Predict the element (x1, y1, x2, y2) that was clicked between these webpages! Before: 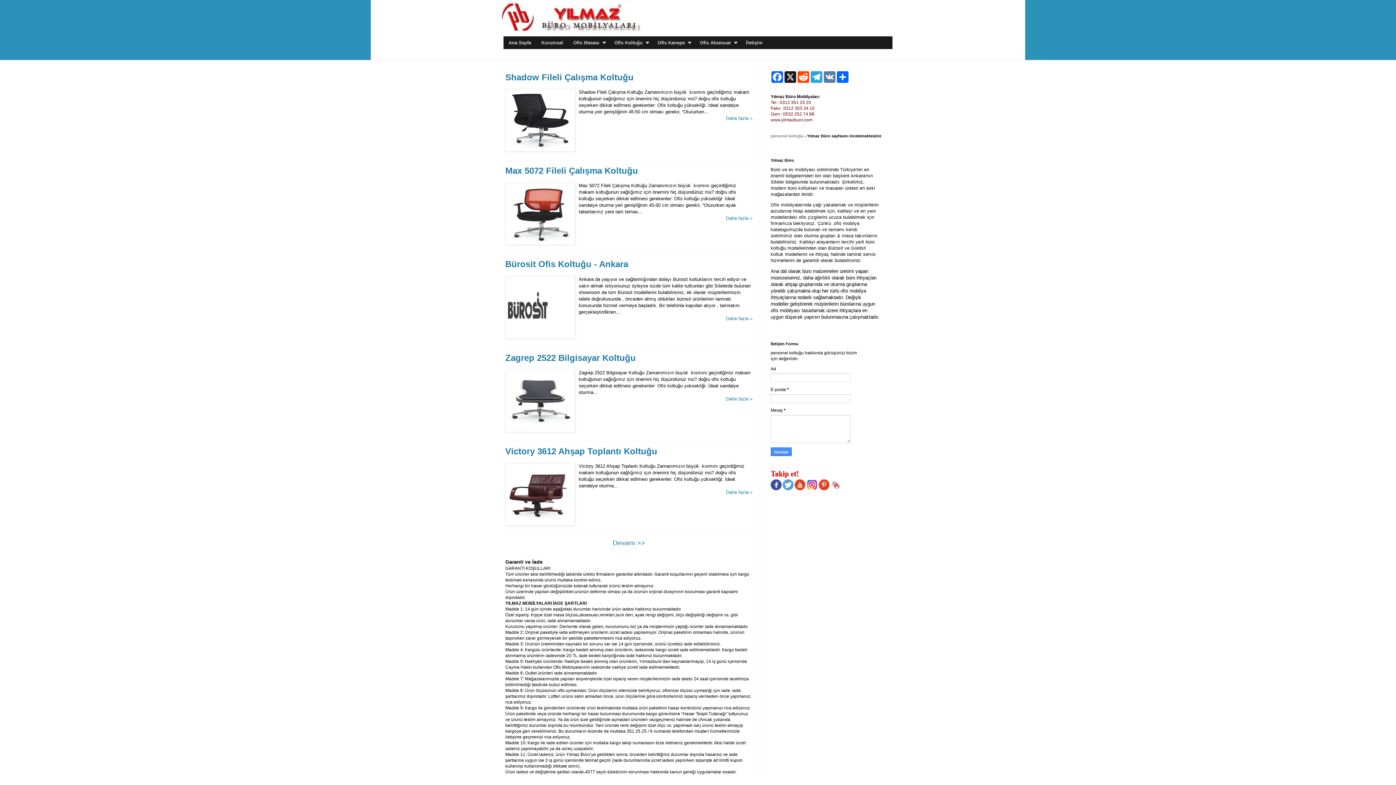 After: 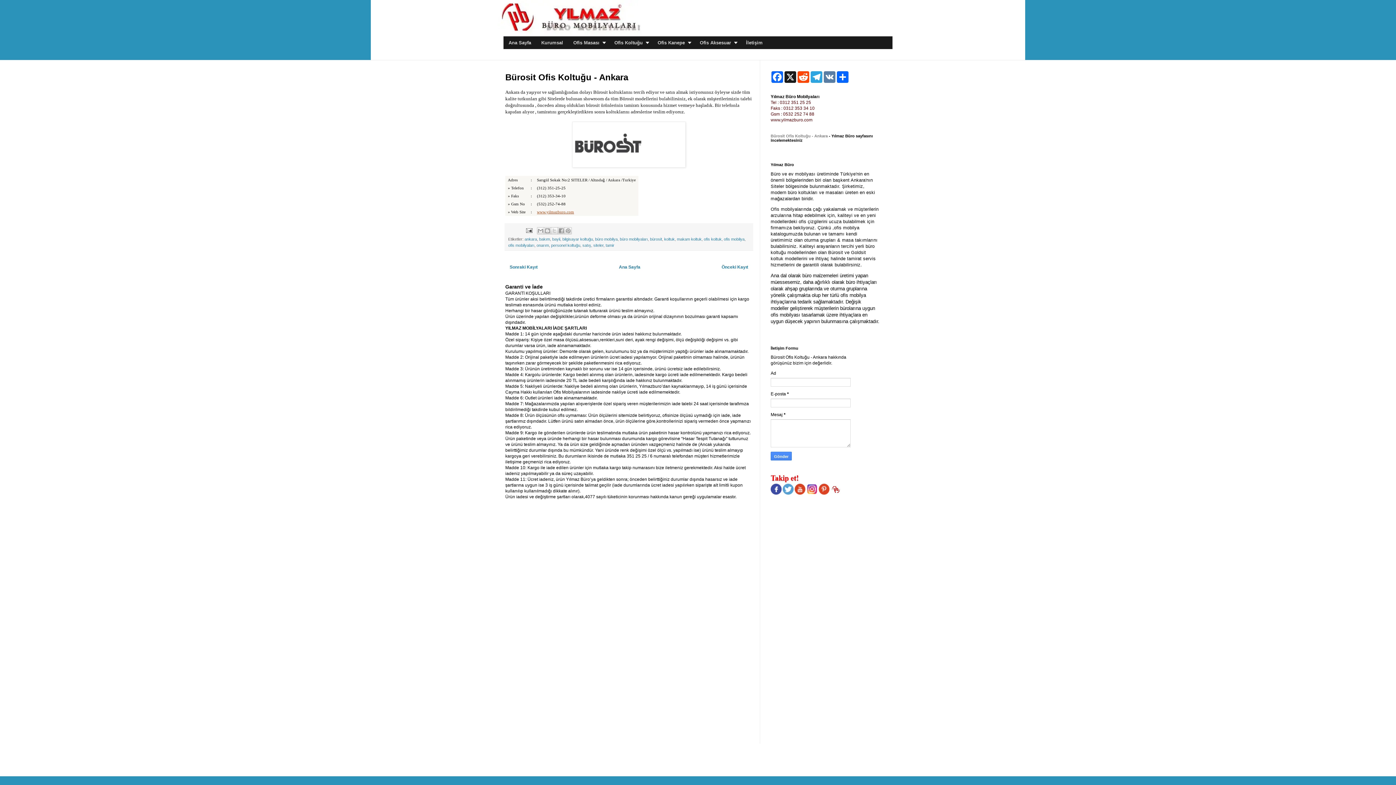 Action: bbox: (505, 334, 575, 339)